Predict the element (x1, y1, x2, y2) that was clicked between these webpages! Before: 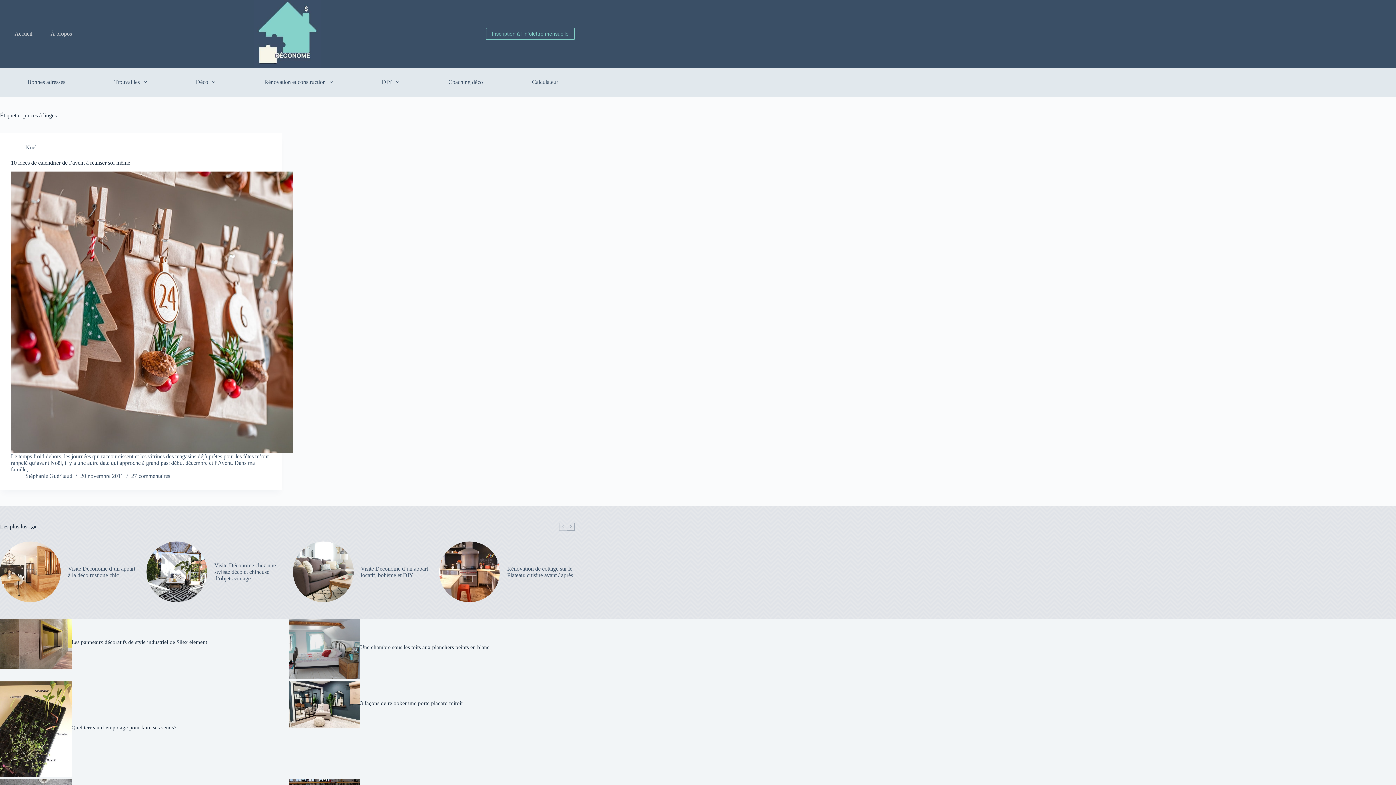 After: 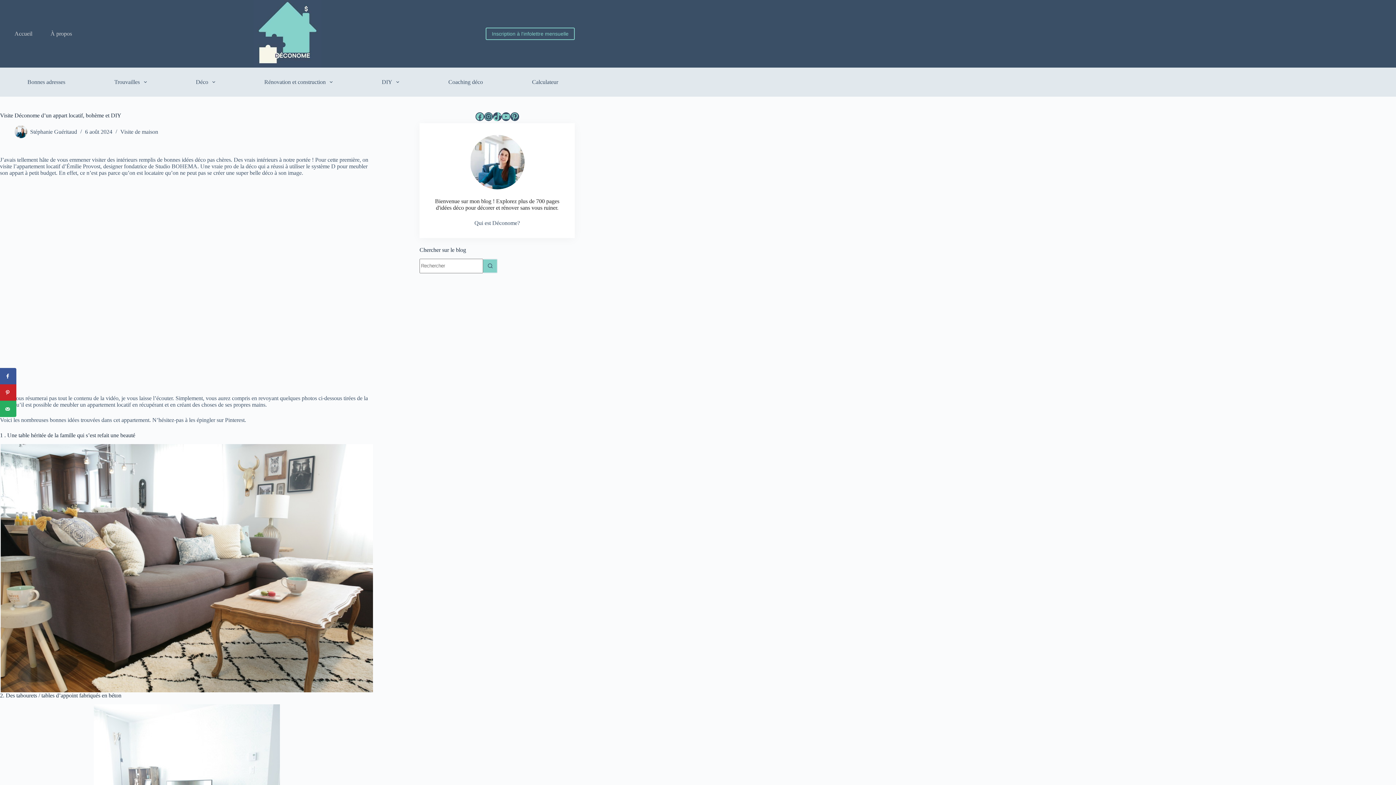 Action: bbox: (292, 541, 353, 602)